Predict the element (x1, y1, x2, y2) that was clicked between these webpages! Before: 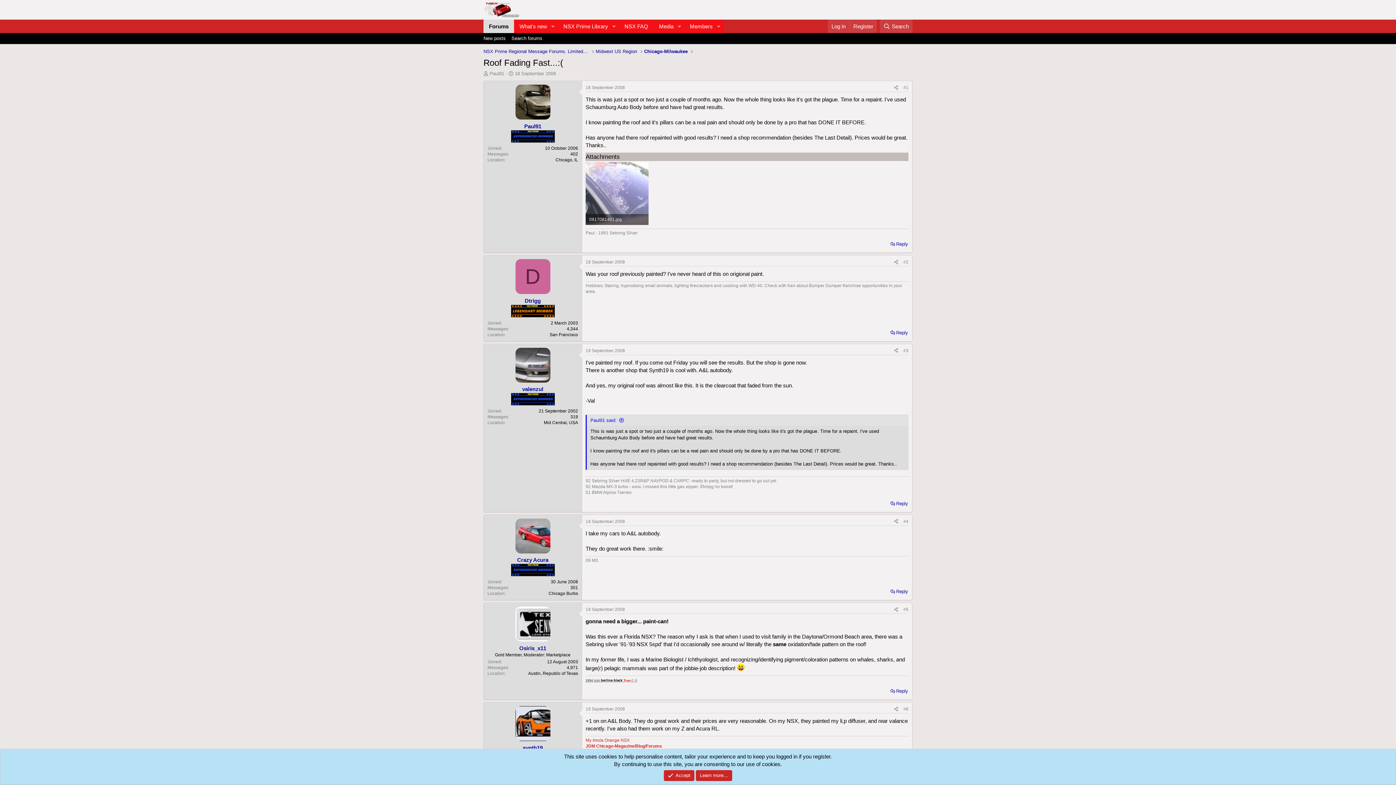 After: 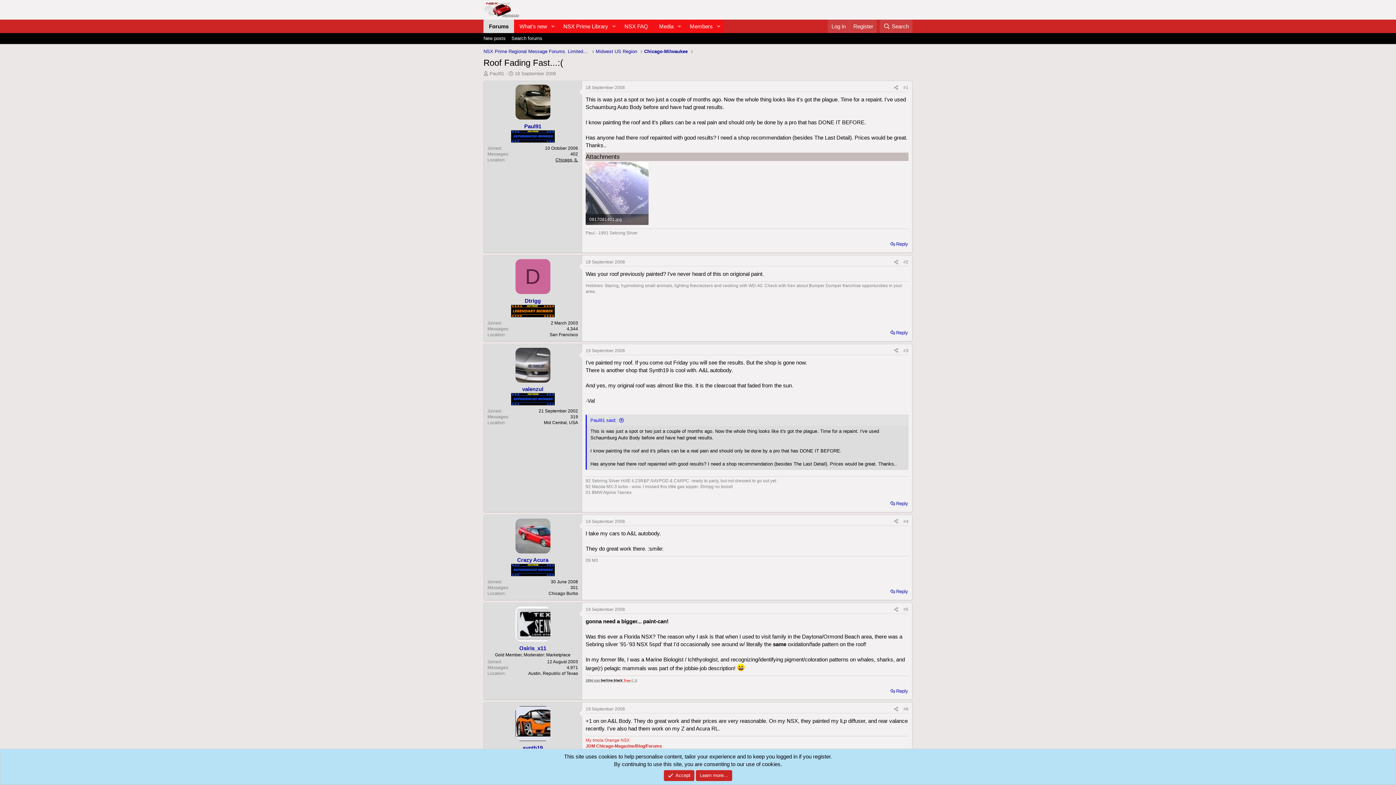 Action: bbox: (555, 157, 578, 162) label: Chicago, IL